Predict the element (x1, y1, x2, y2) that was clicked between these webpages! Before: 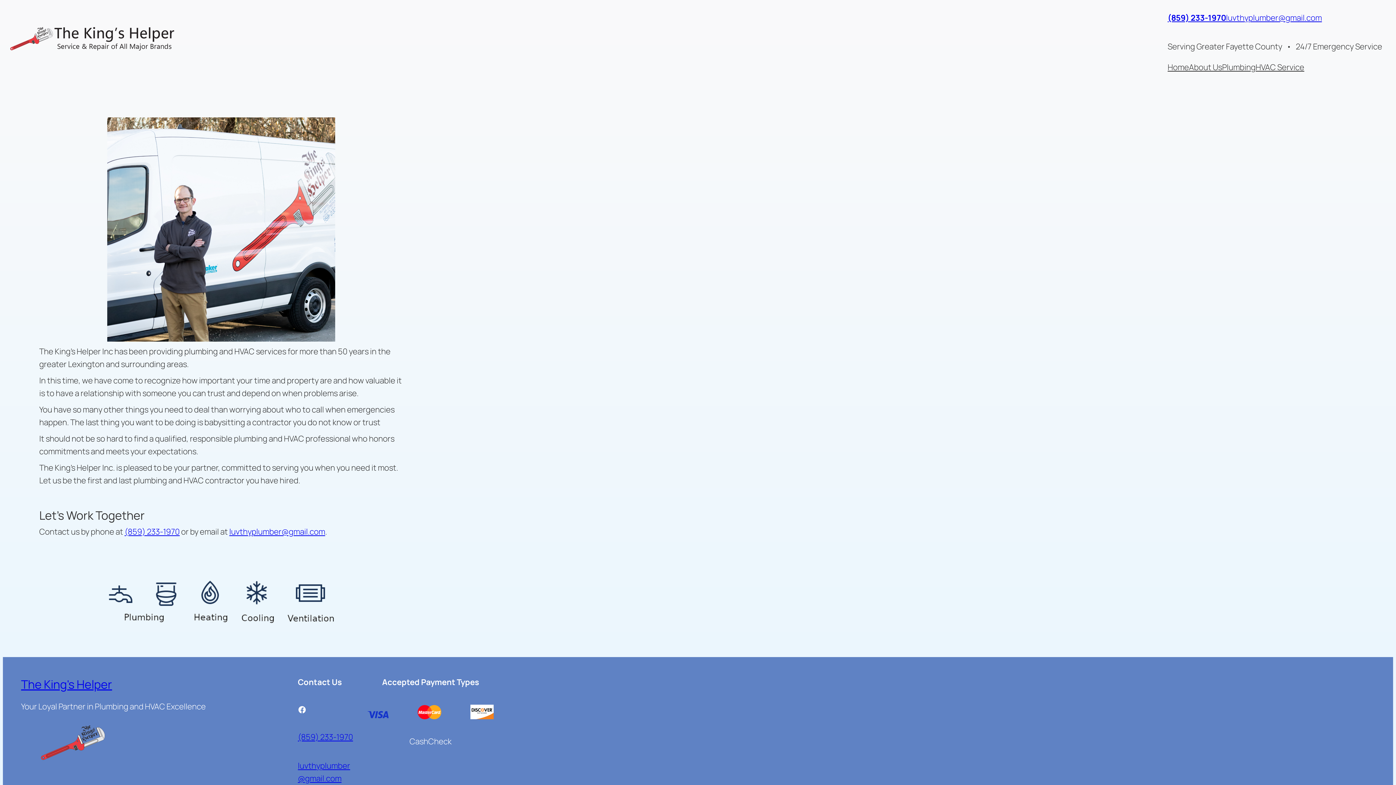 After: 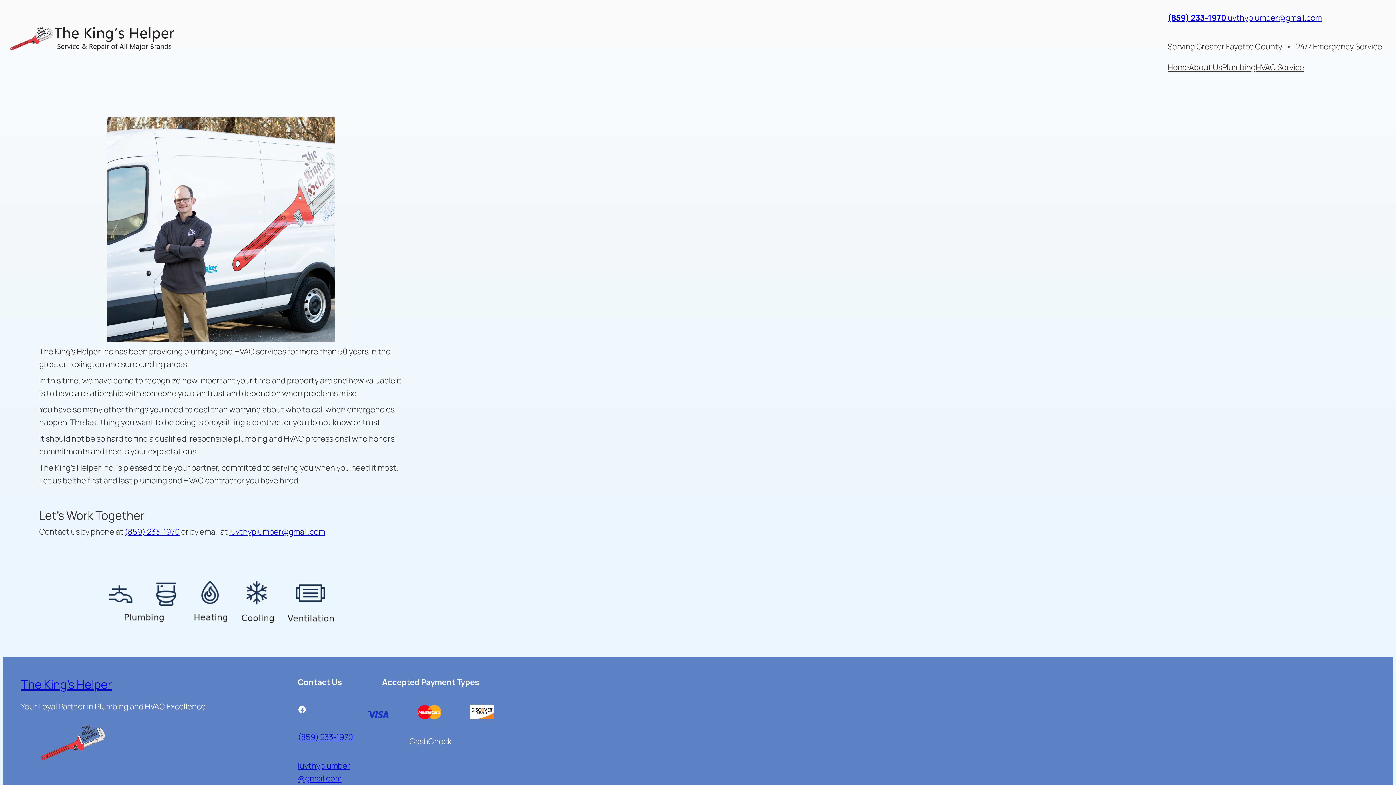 Action: label: Home bbox: (1167, 61, 1189, 73)